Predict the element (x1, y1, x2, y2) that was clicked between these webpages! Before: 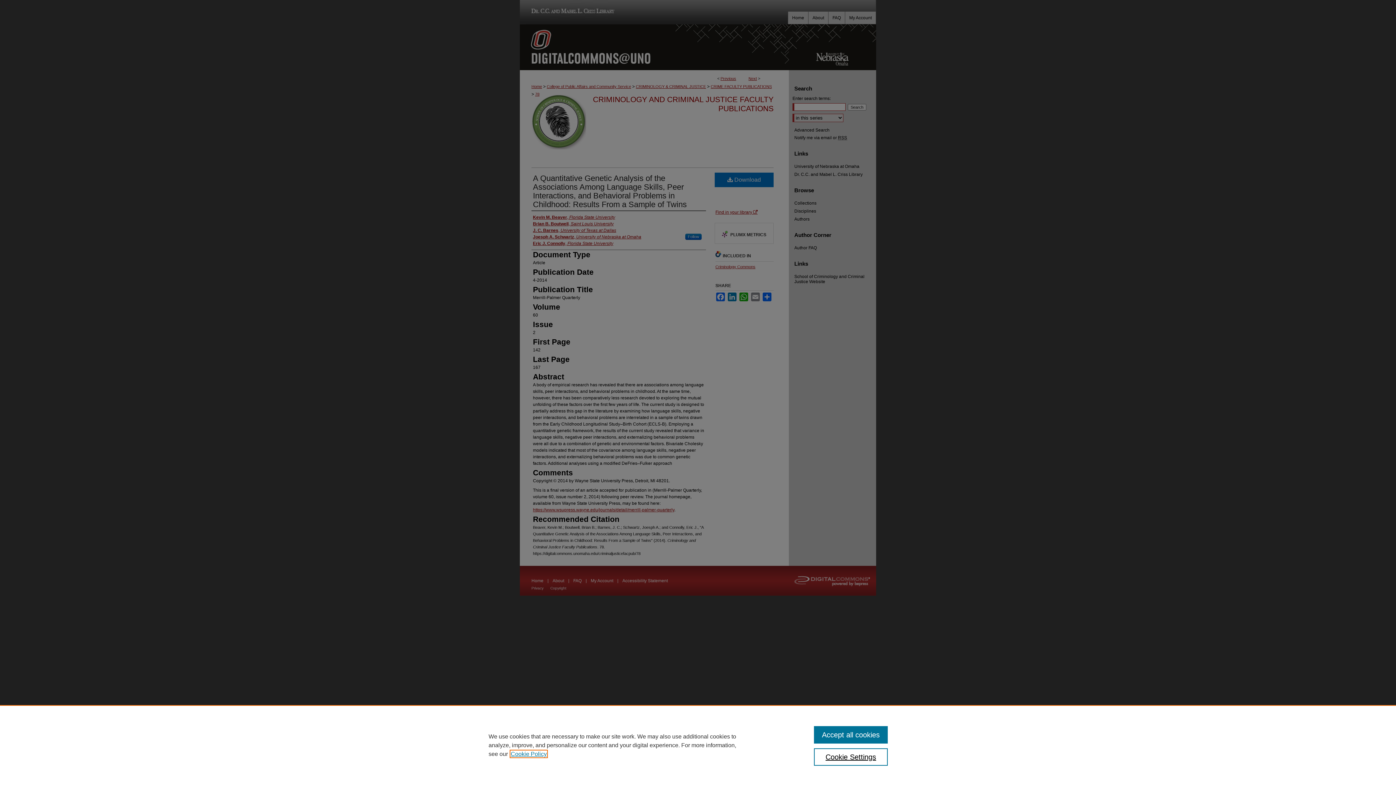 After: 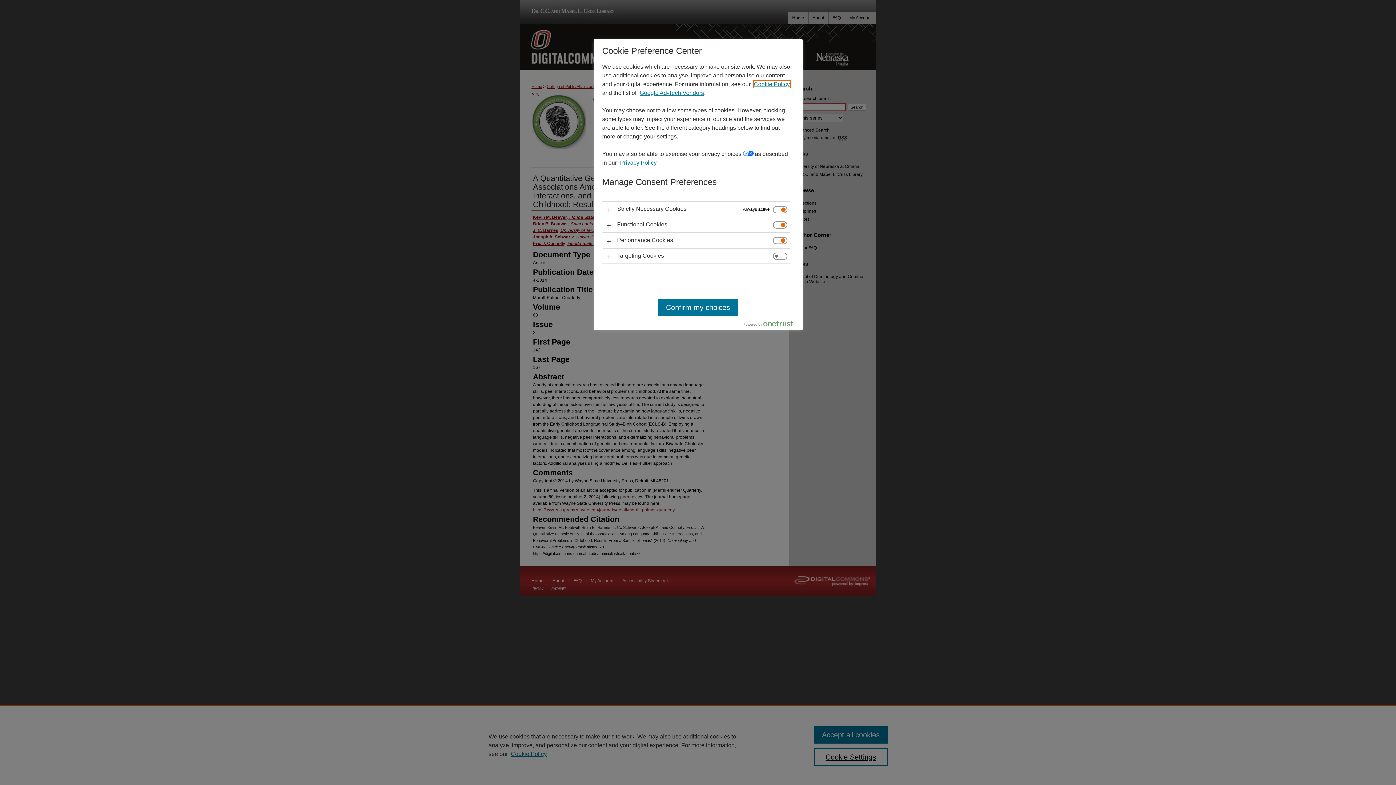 Action: label: Cookie Settings bbox: (814, 748, 887, 766)